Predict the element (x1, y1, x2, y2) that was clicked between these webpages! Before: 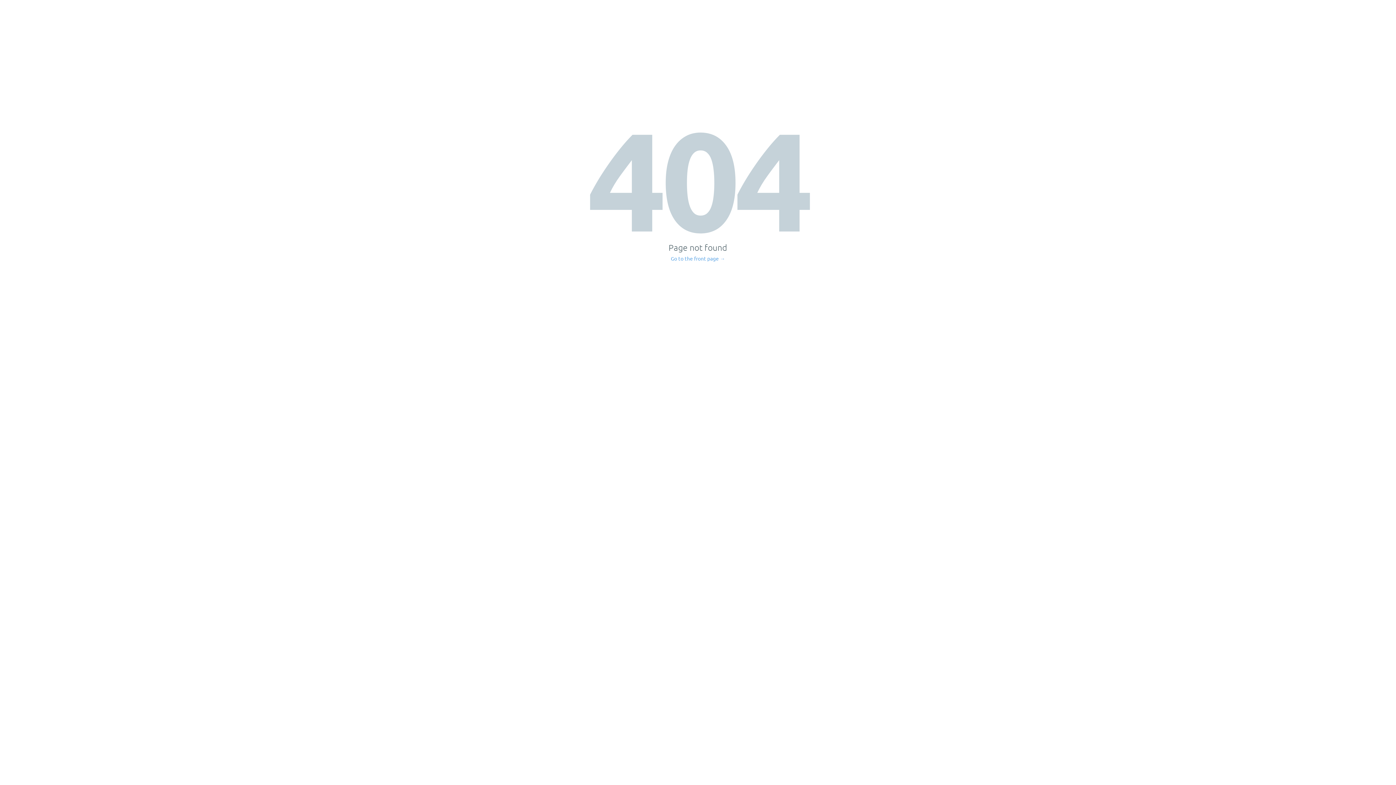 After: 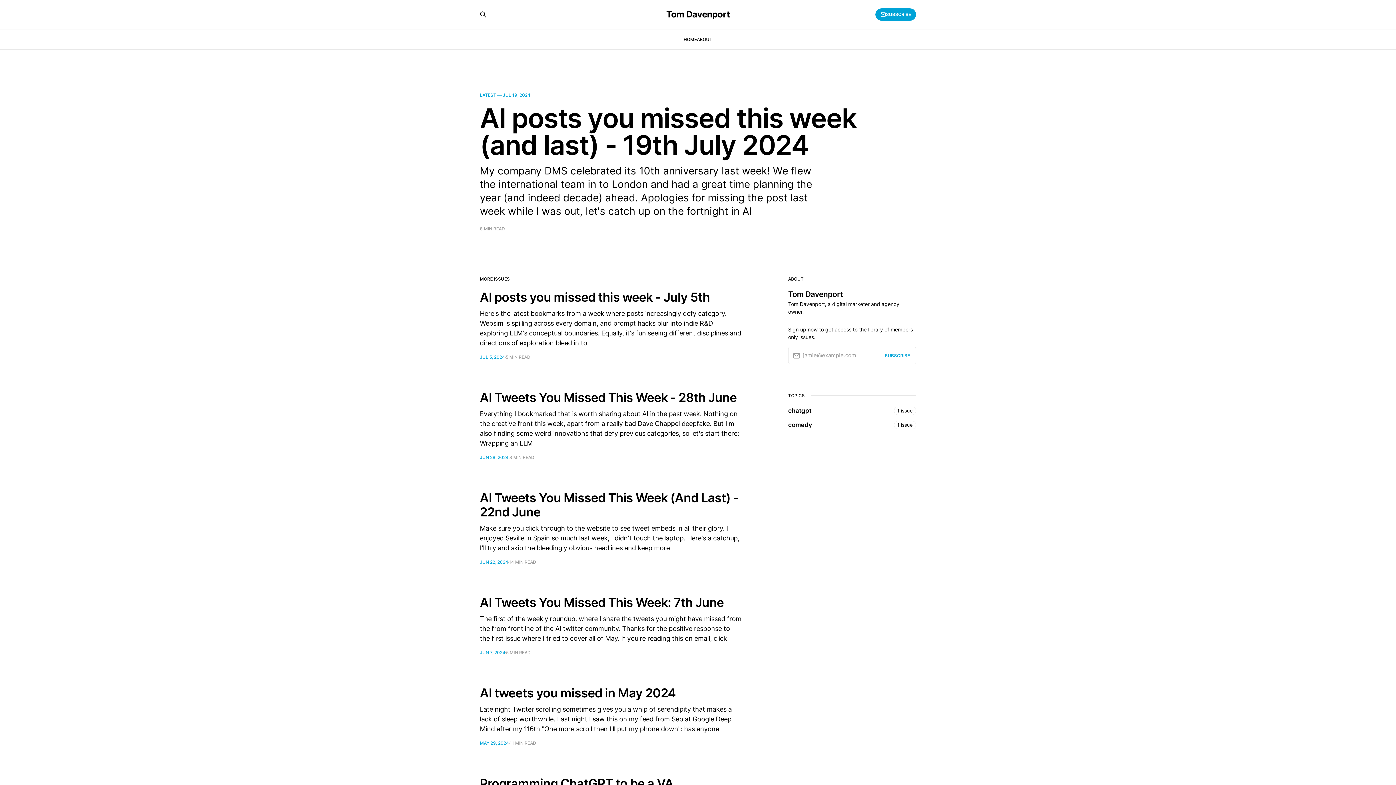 Action: label: Go to the front page → bbox: (671, 256, 725, 261)